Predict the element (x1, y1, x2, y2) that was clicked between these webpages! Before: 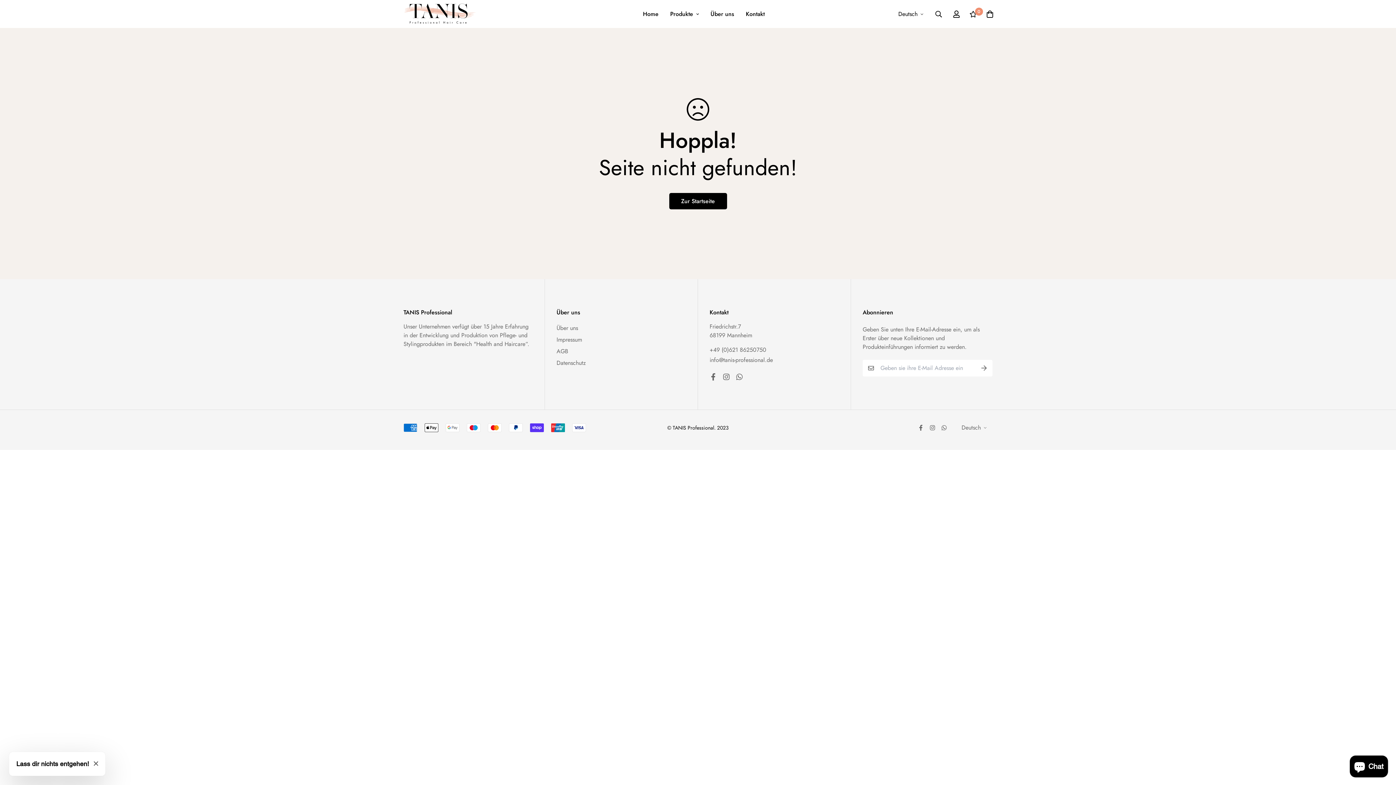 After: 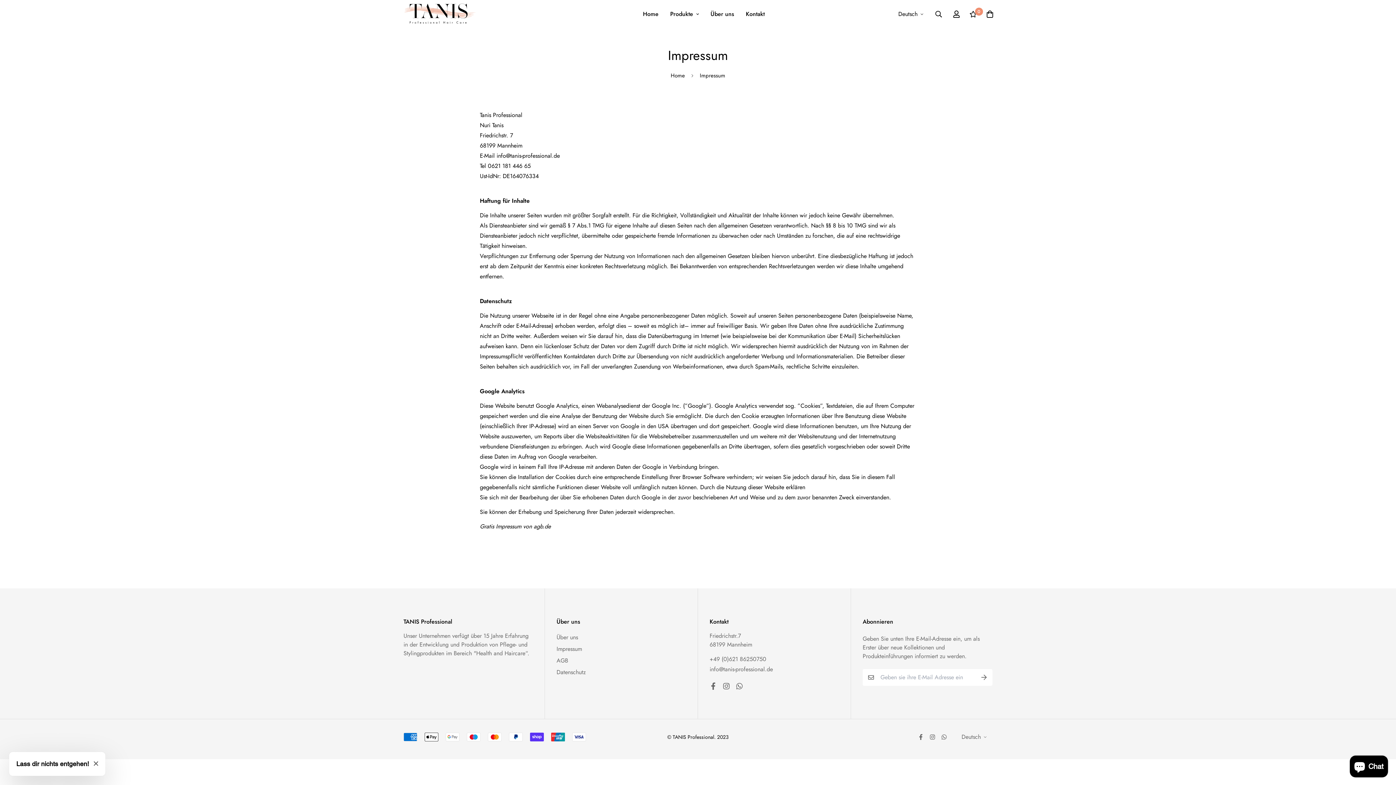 Action: bbox: (556, 335, 582, 344) label: Impressum